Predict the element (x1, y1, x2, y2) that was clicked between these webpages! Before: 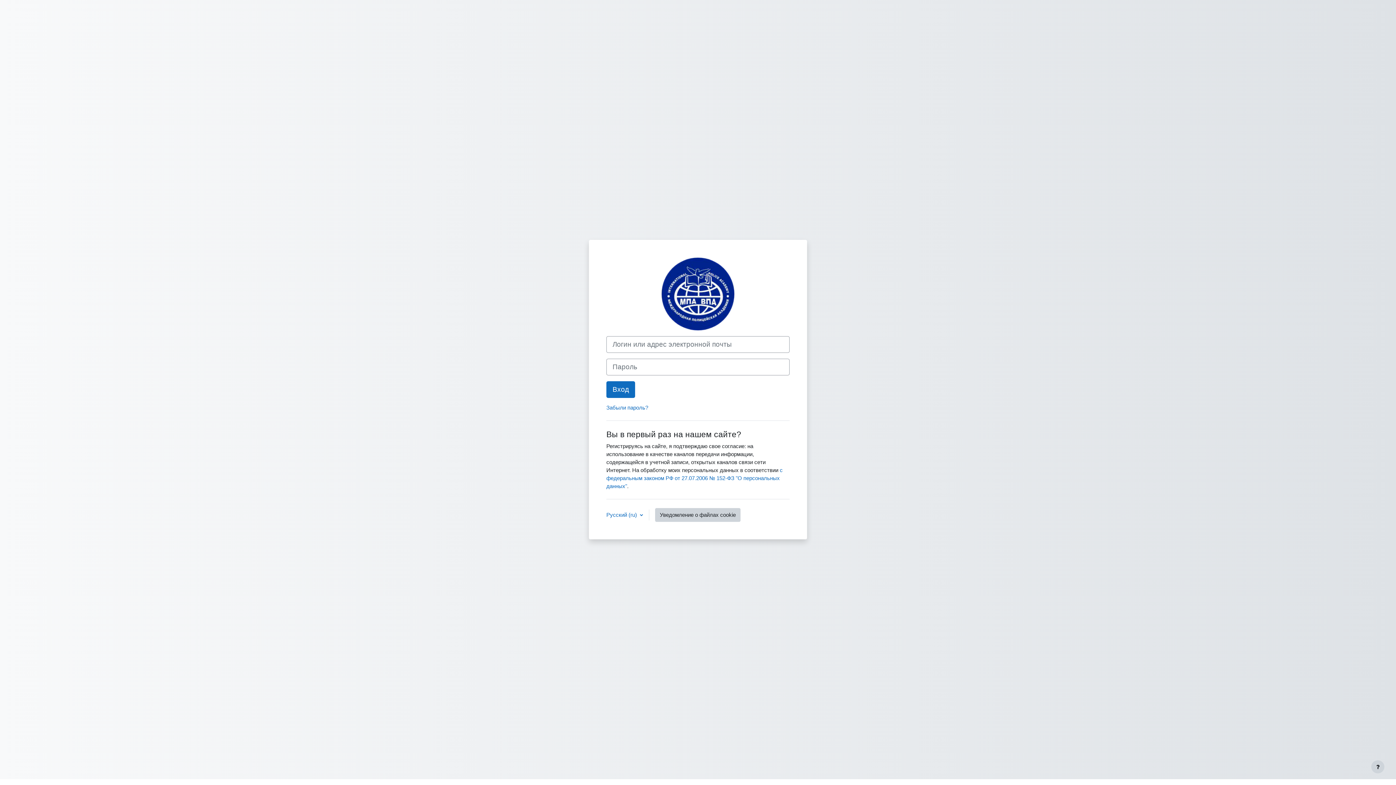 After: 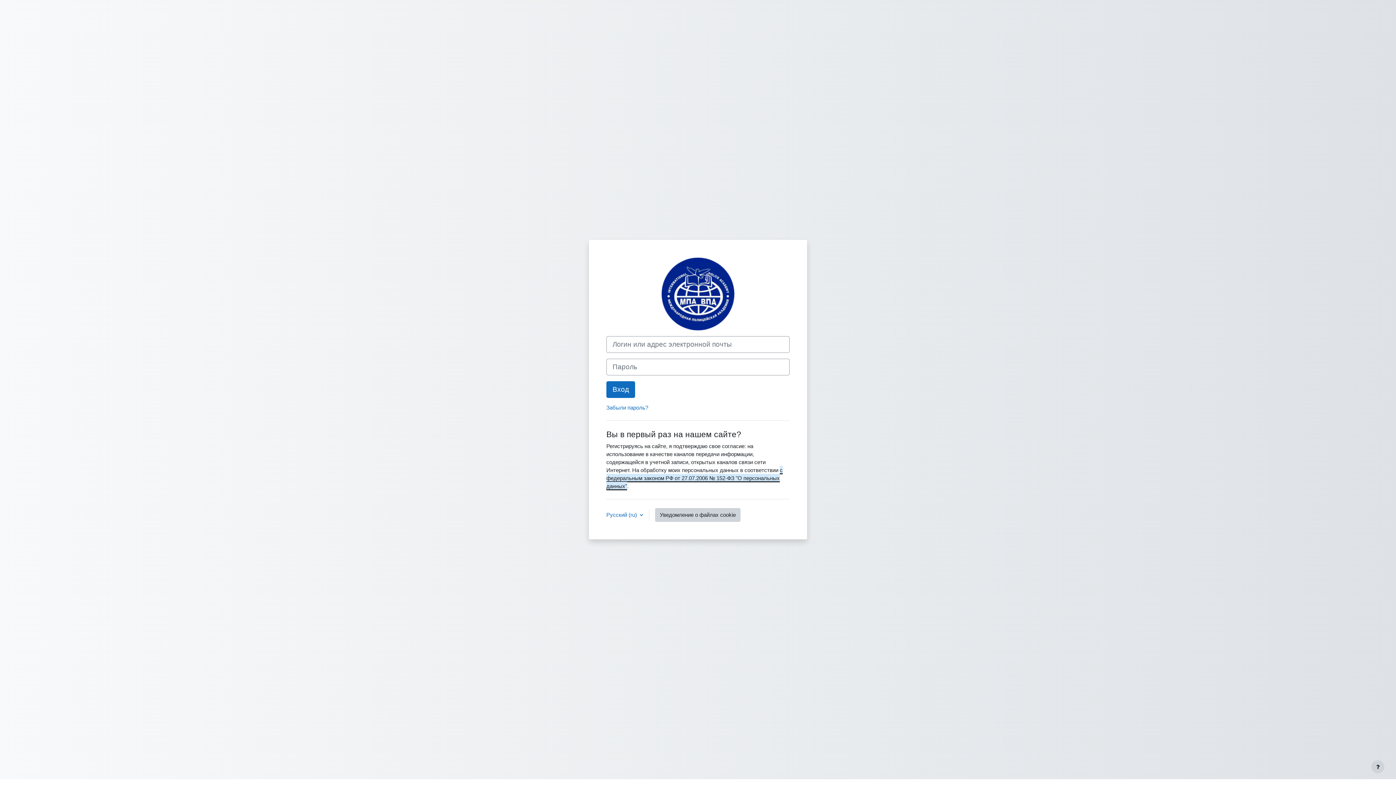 Action: bbox: (606, 467, 782, 489) label: с федеральным законом РФ от 27.07.2006 № 152-ФЗ "О персональных данных"